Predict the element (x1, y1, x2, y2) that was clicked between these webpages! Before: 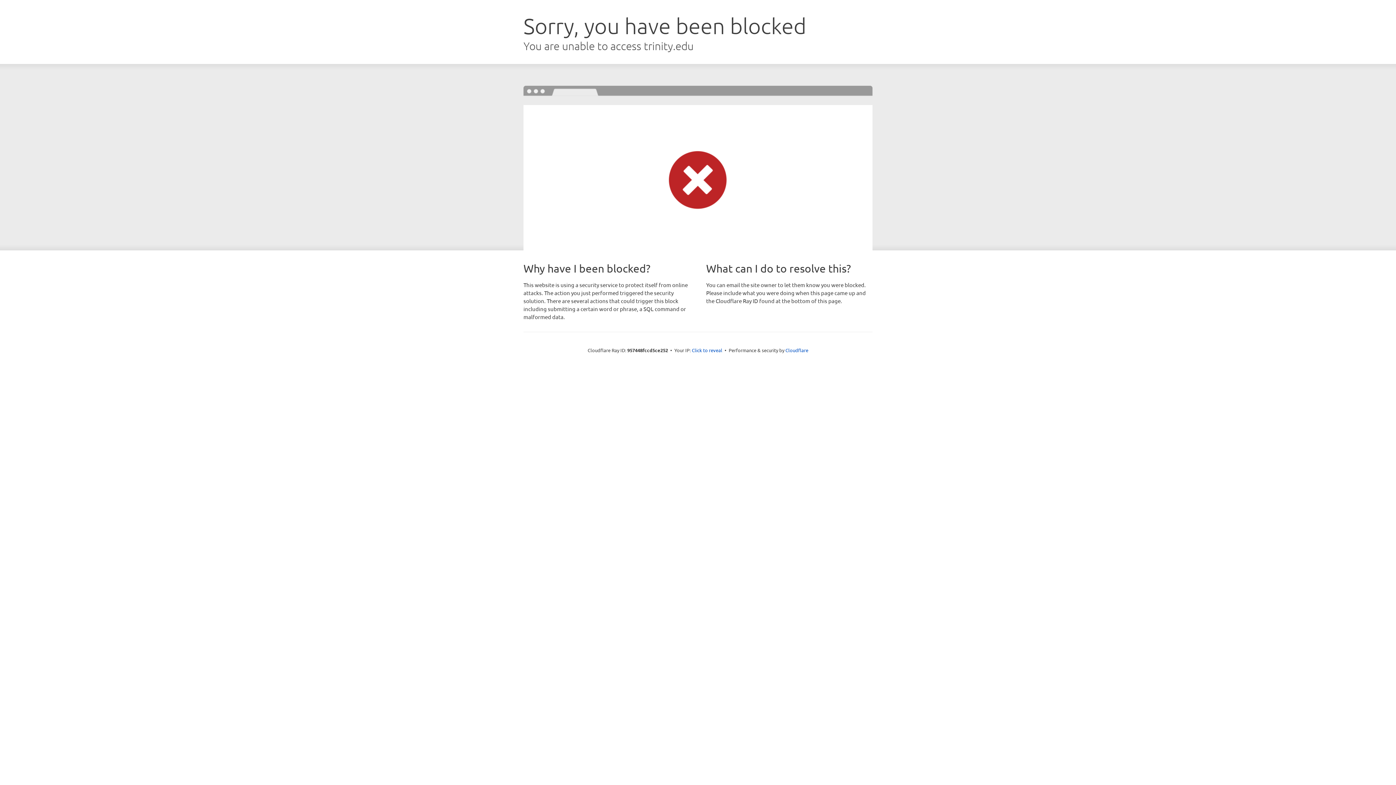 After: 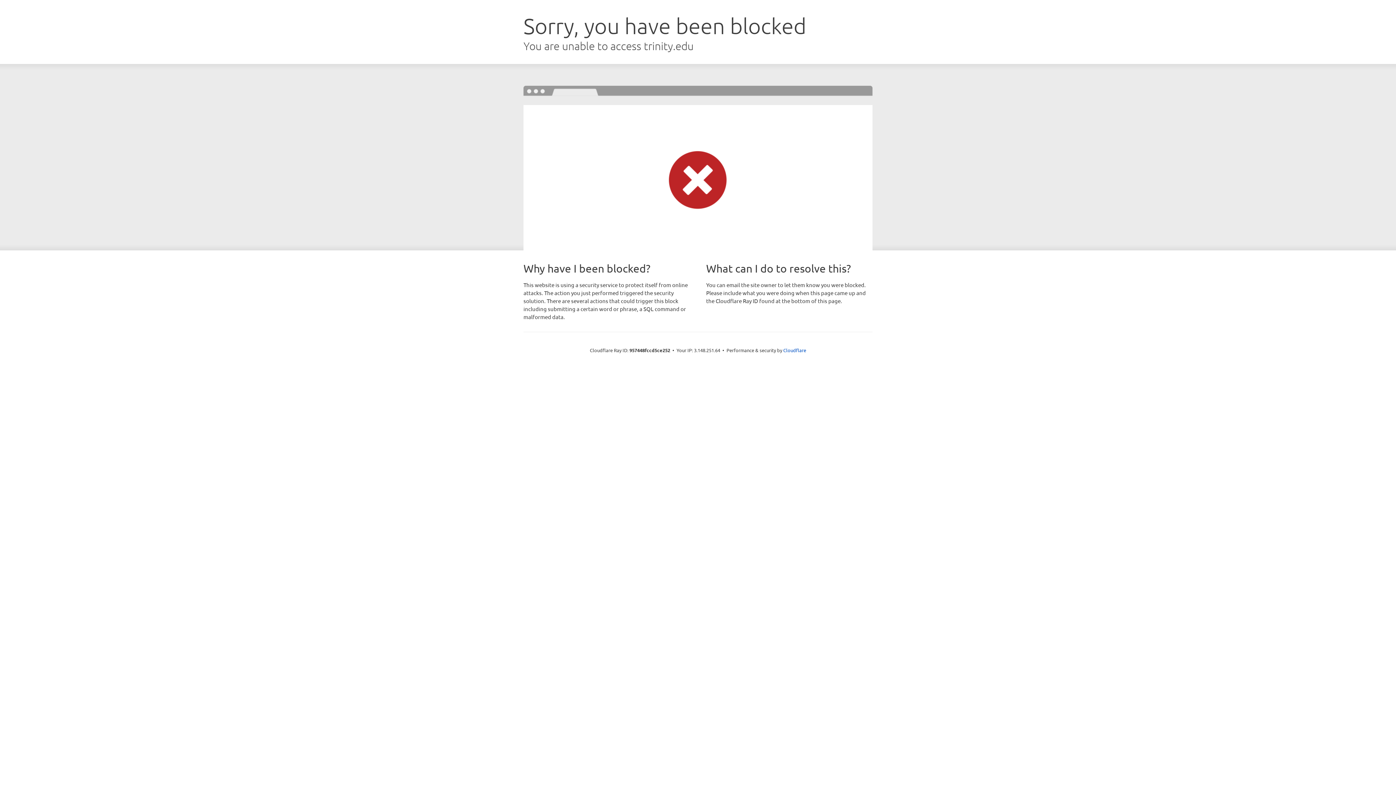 Action: label: Click to reveal bbox: (692, 346, 722, 353)